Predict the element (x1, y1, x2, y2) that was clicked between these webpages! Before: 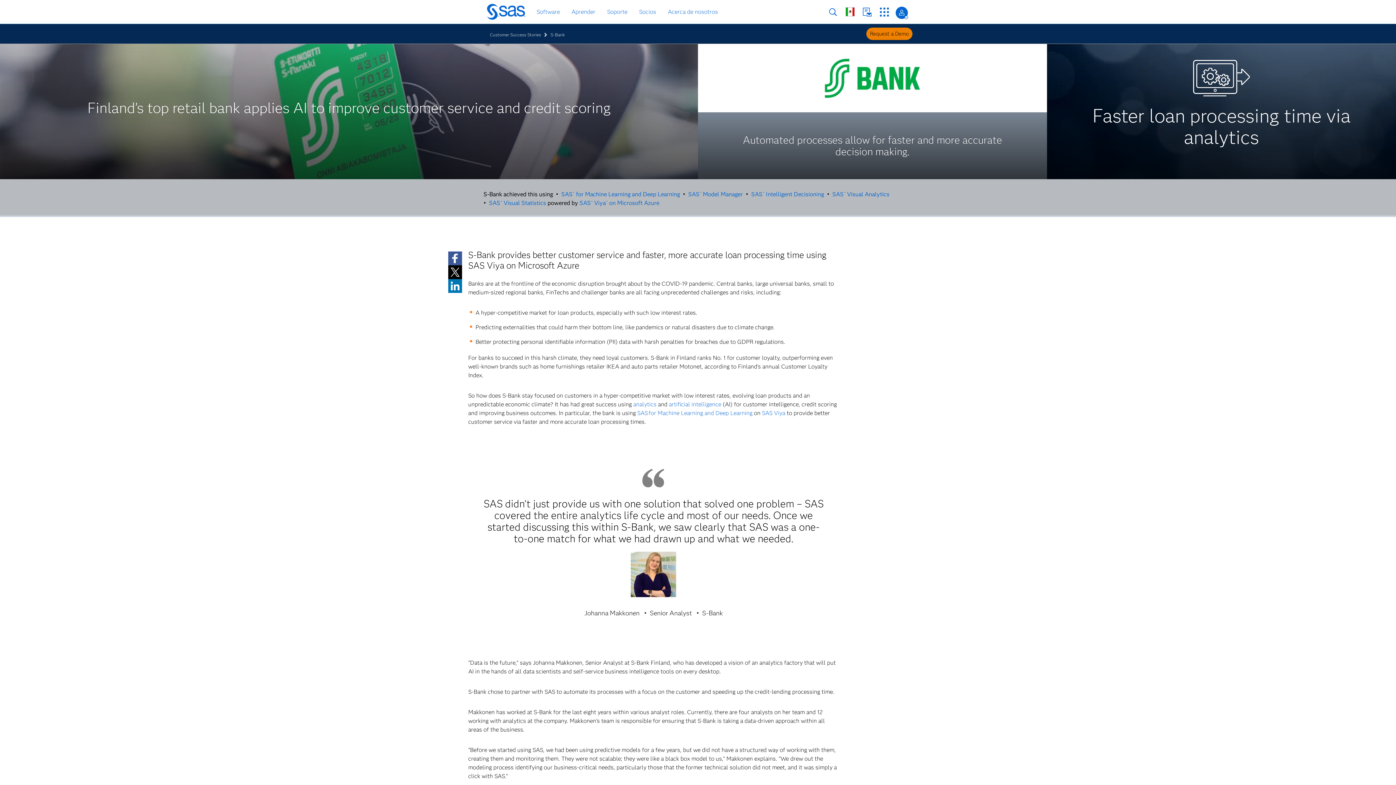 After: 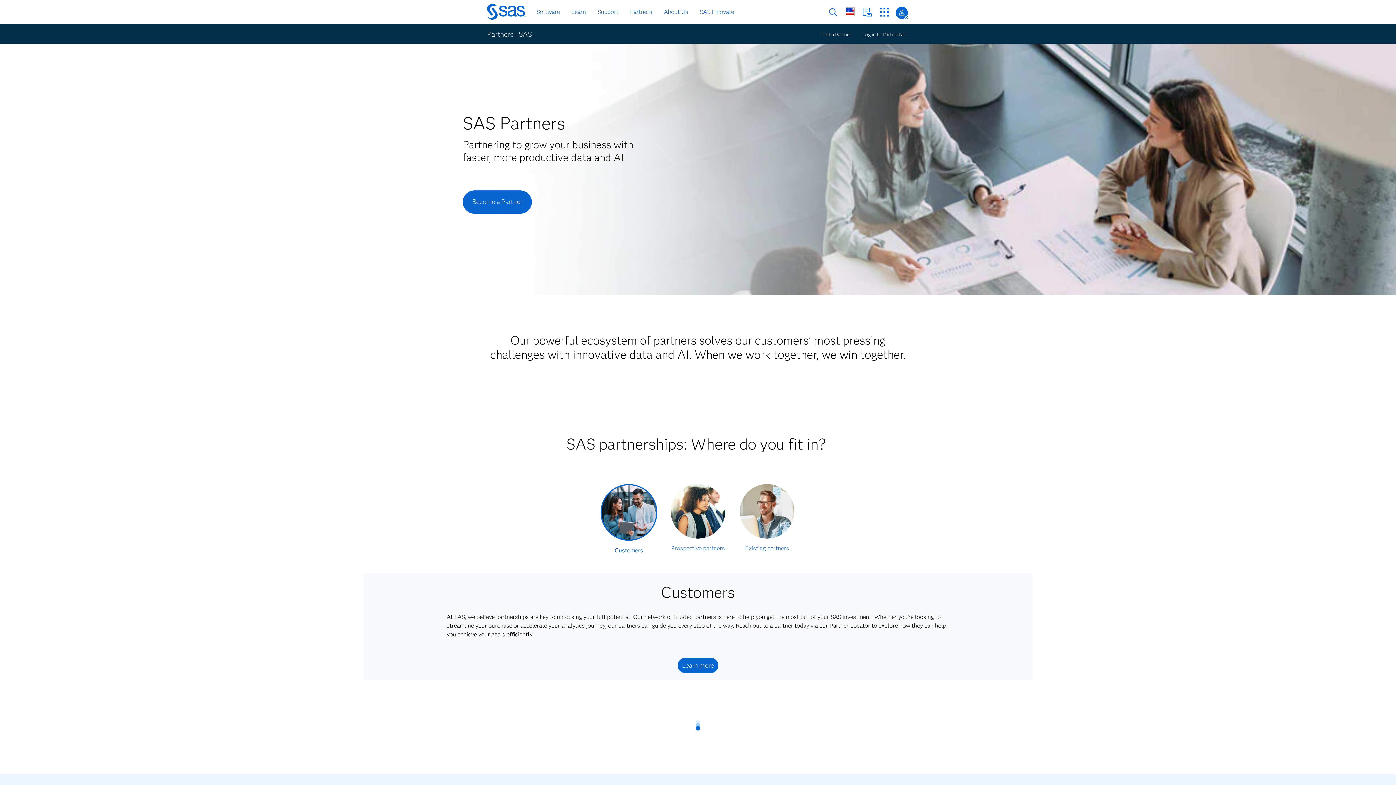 Action: label: Socios bbox: (637, 6, 658, 17)